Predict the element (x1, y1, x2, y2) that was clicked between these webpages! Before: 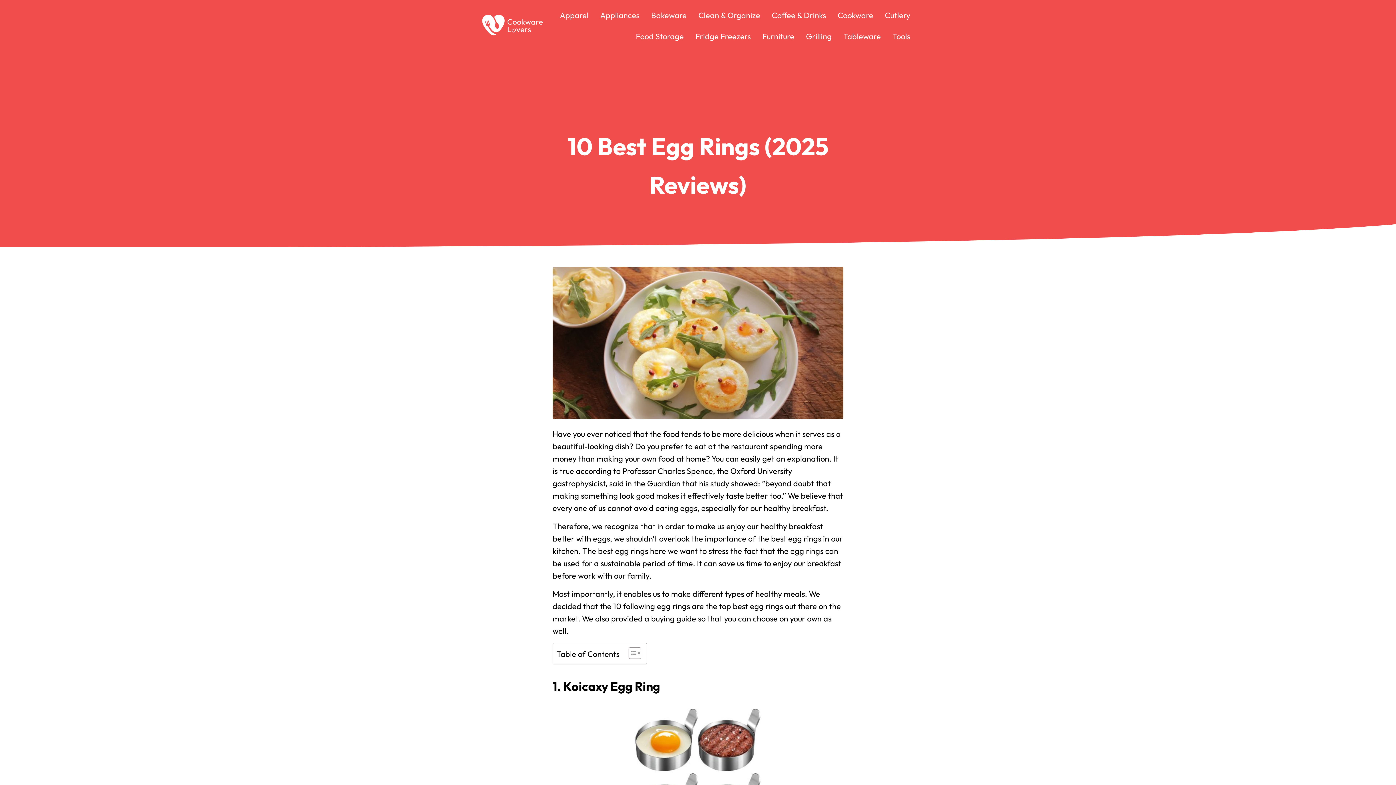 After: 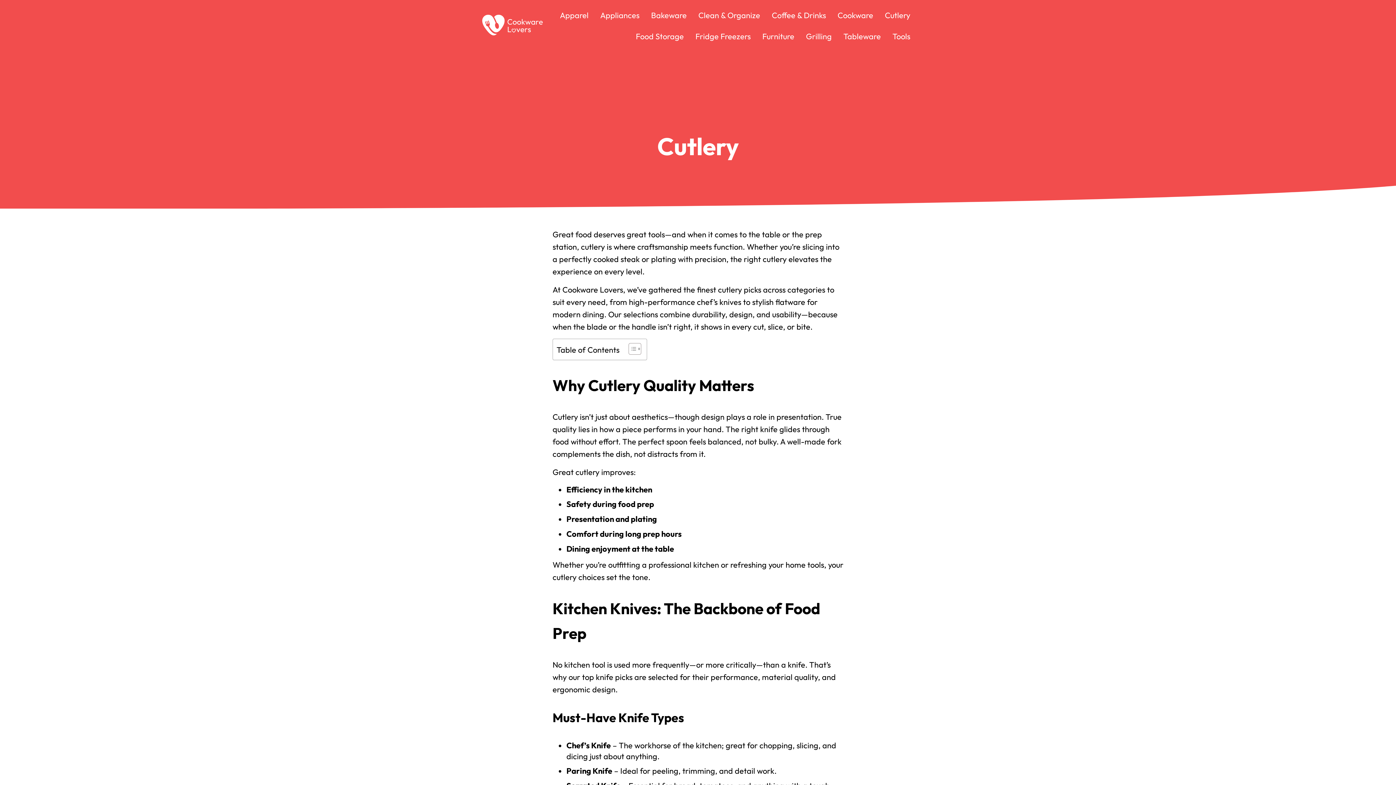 Action: bbox: (879, 4, 916, 25) label: Cutlery